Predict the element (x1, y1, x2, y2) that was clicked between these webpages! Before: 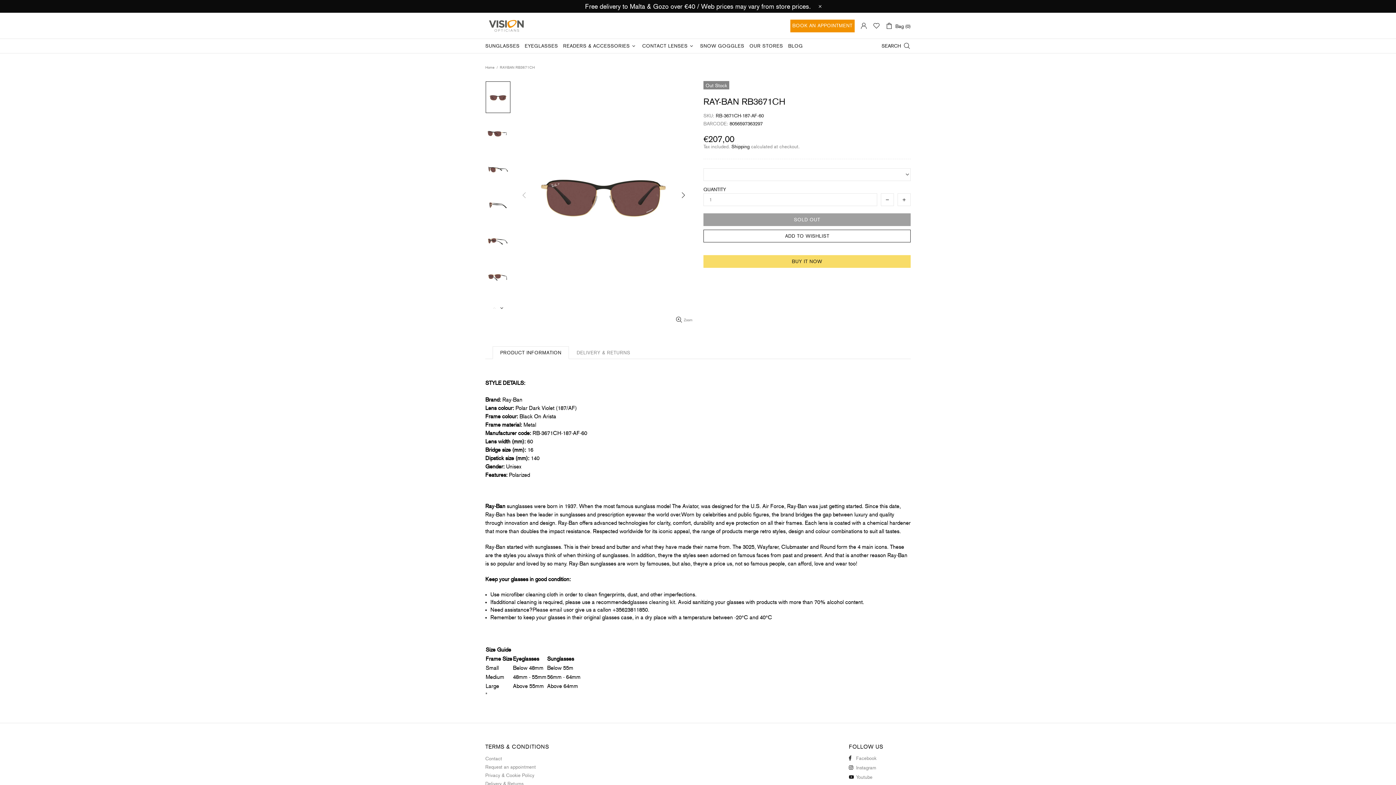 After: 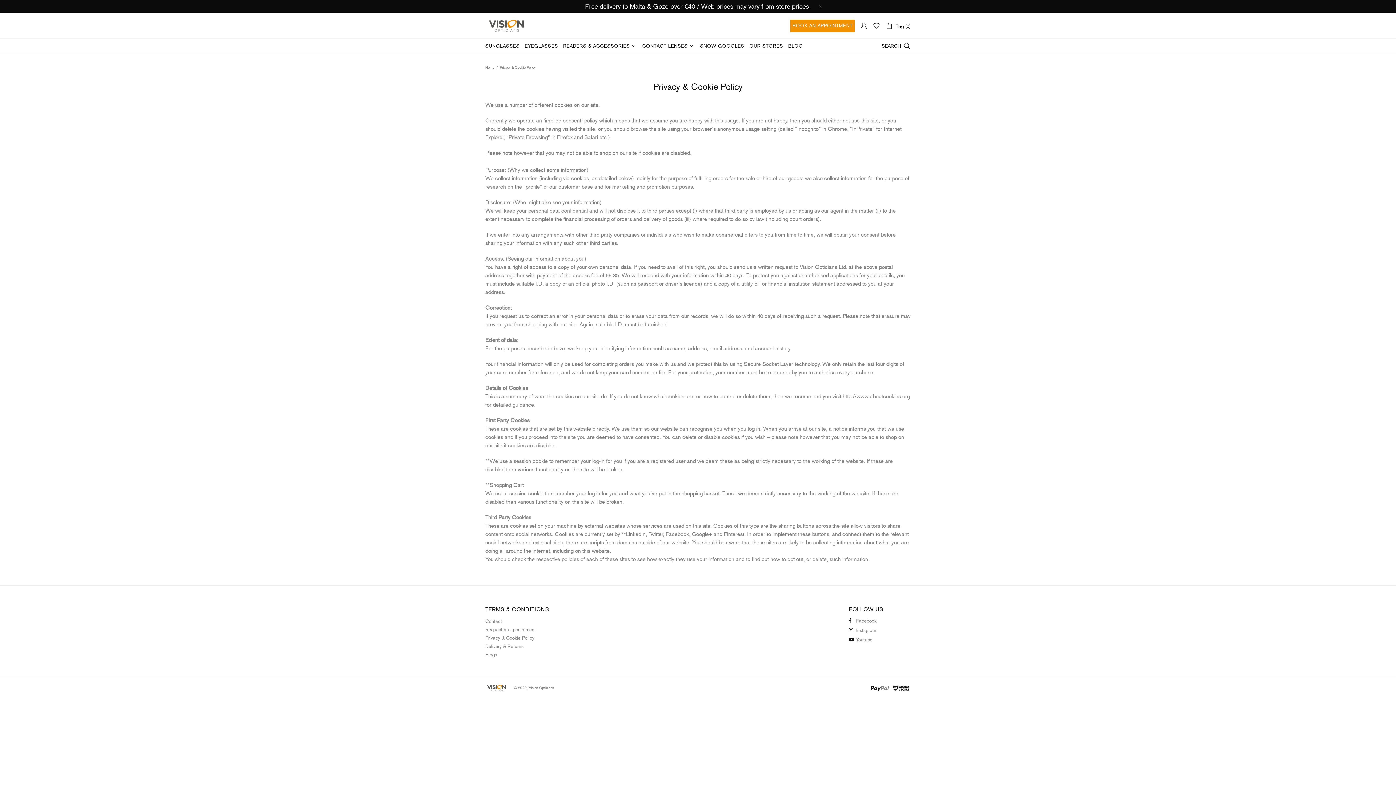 Action: label: Privacy & Cookie Policy bbox: (485, 771, 534, 780)